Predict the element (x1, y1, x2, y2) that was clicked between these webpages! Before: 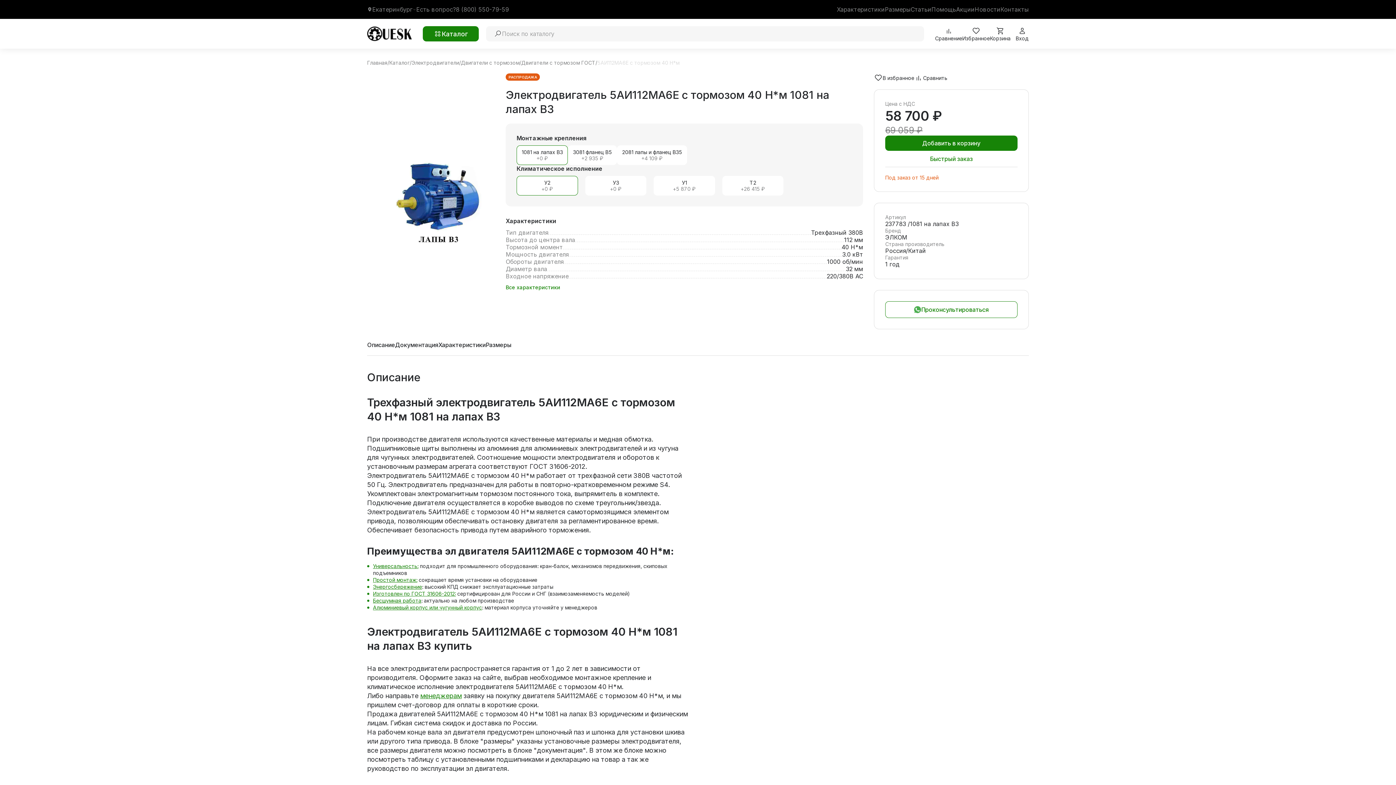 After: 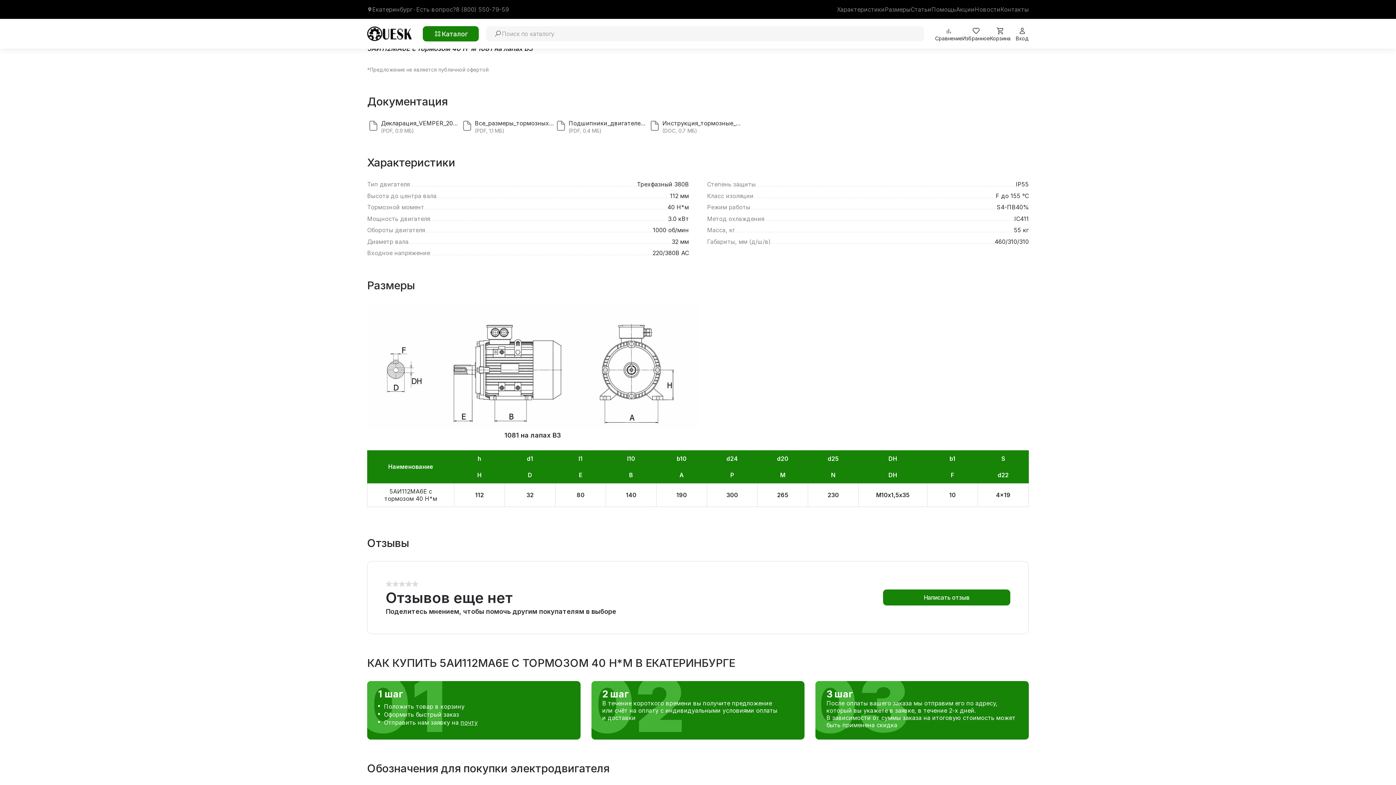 Action: label: Документация bbox: (395, 342, 438, 348)